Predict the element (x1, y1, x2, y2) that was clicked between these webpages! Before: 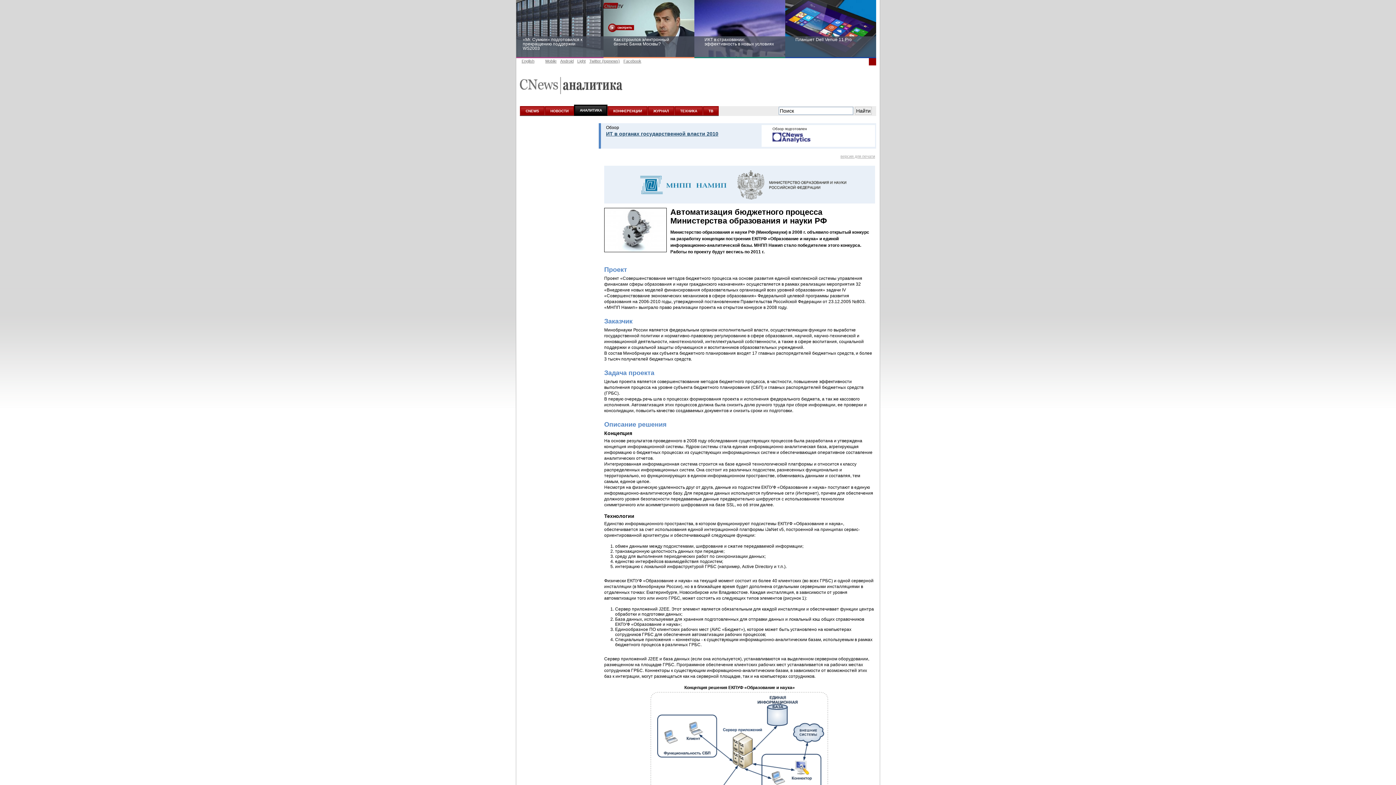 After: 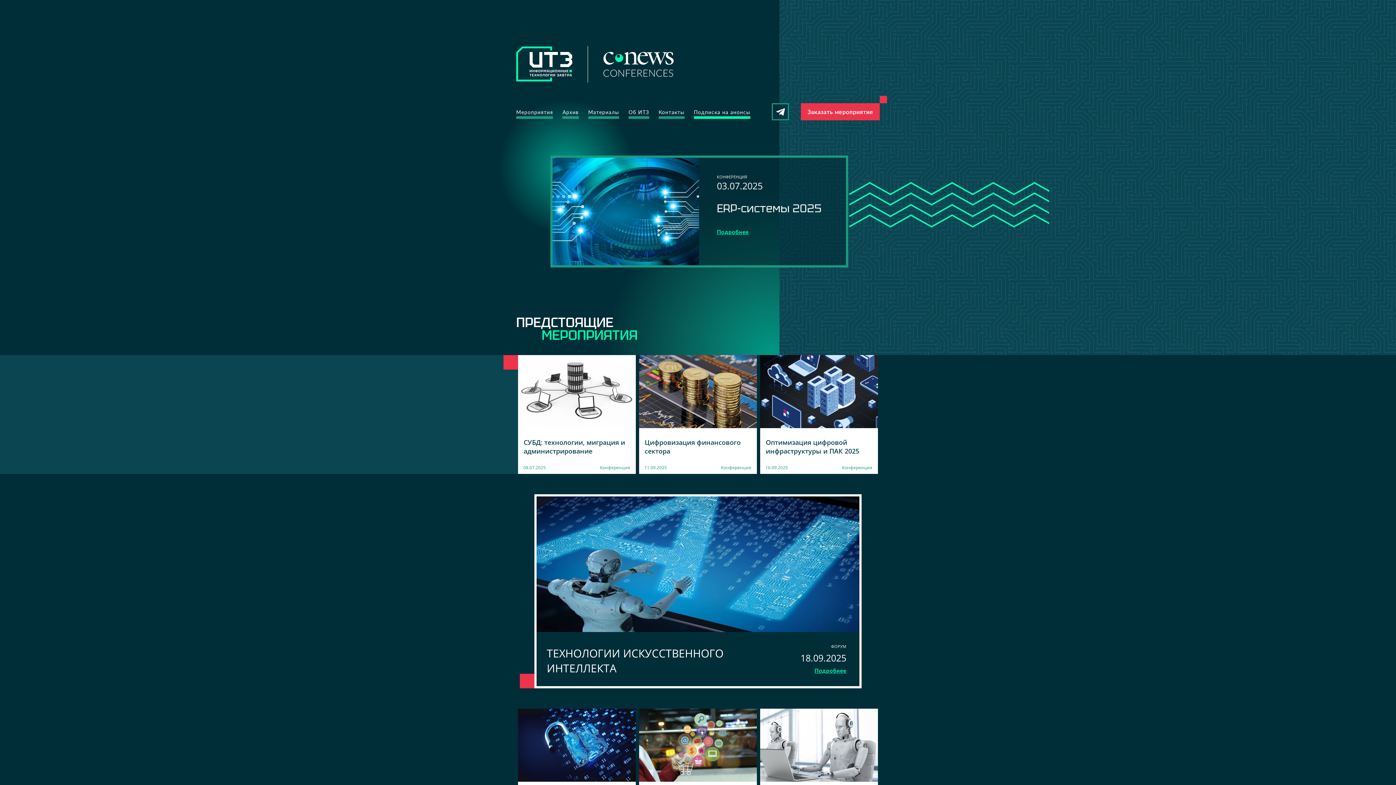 Action: label: КОНФЕРЕНЦИИ bbox: (608, 106, 647, 115)